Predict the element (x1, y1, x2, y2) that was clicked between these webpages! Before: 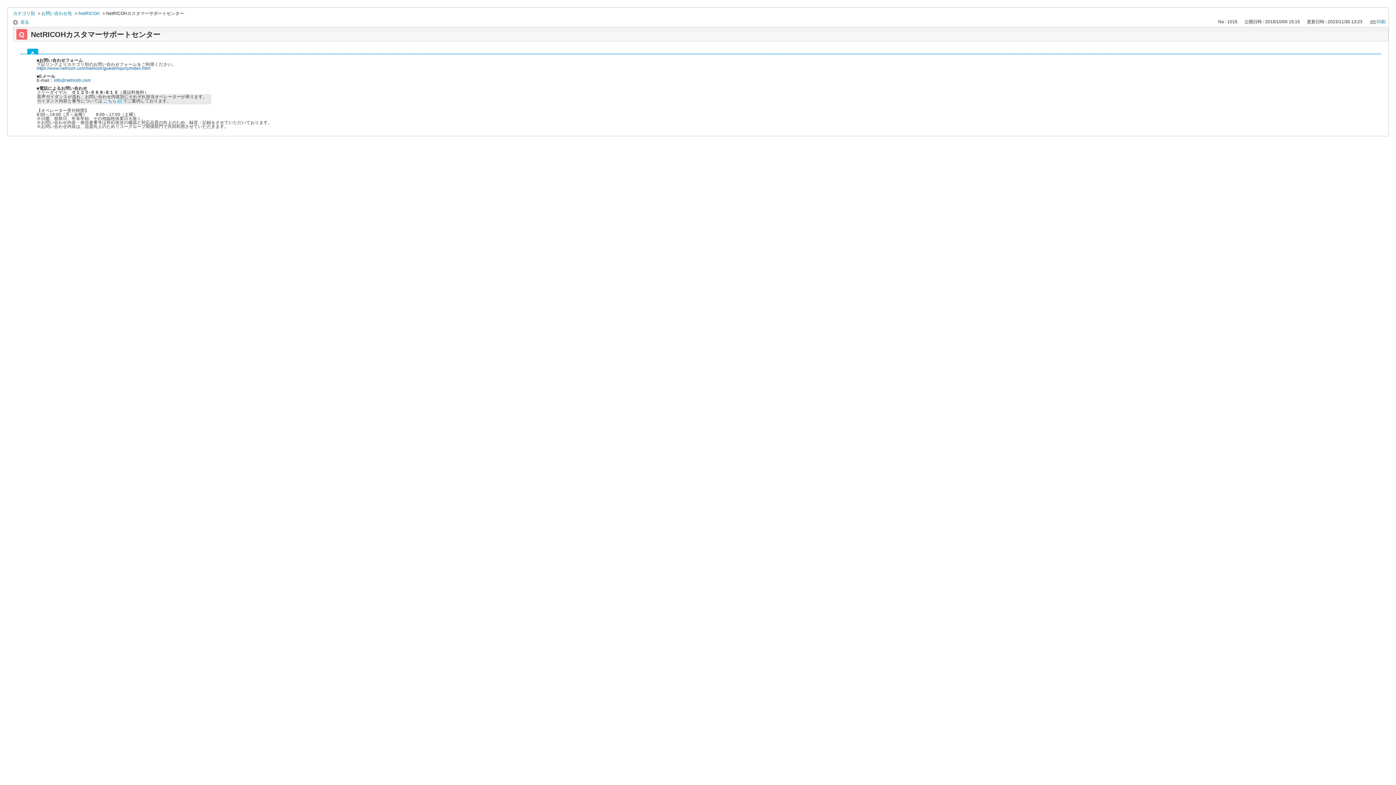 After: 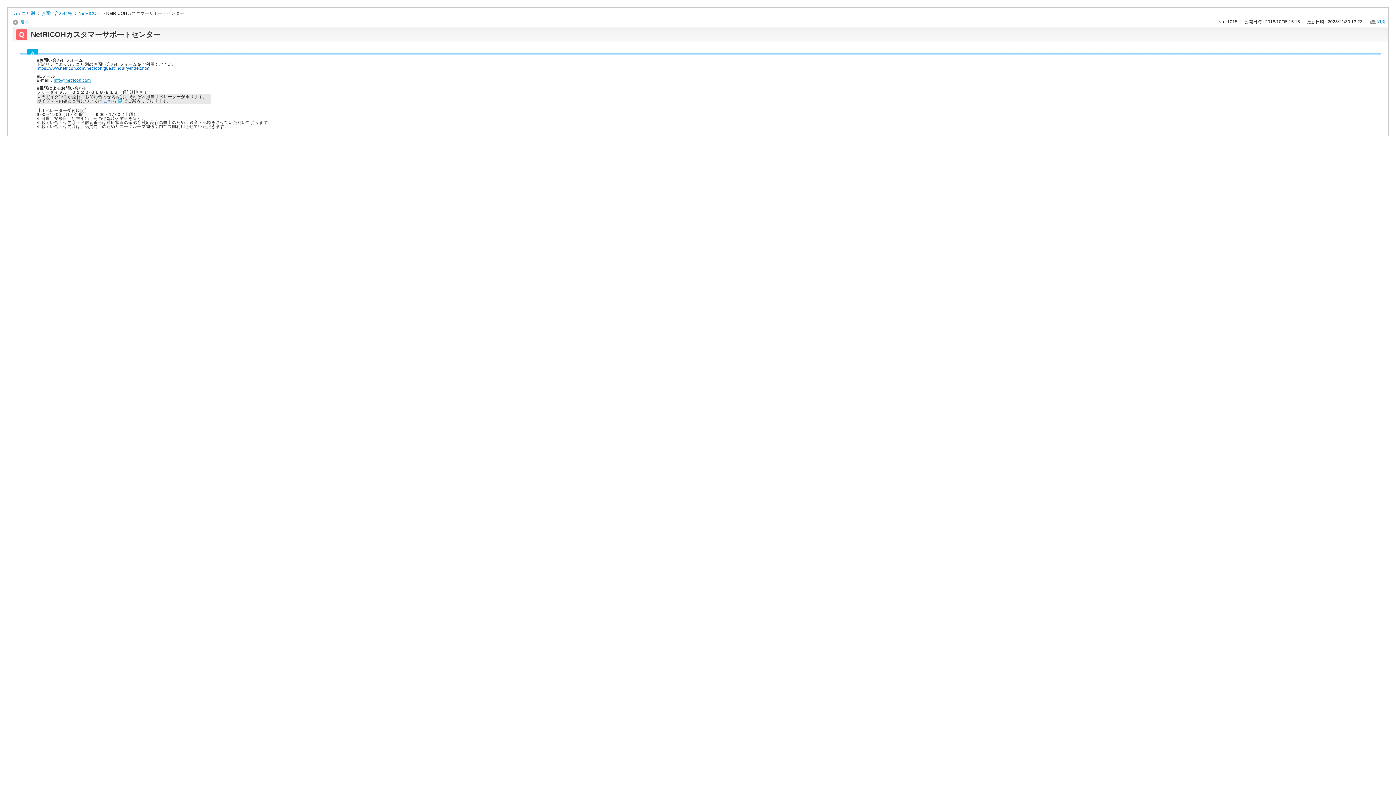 Action: label: info@netricoh.com bbox: (53, 77, 90, 82)